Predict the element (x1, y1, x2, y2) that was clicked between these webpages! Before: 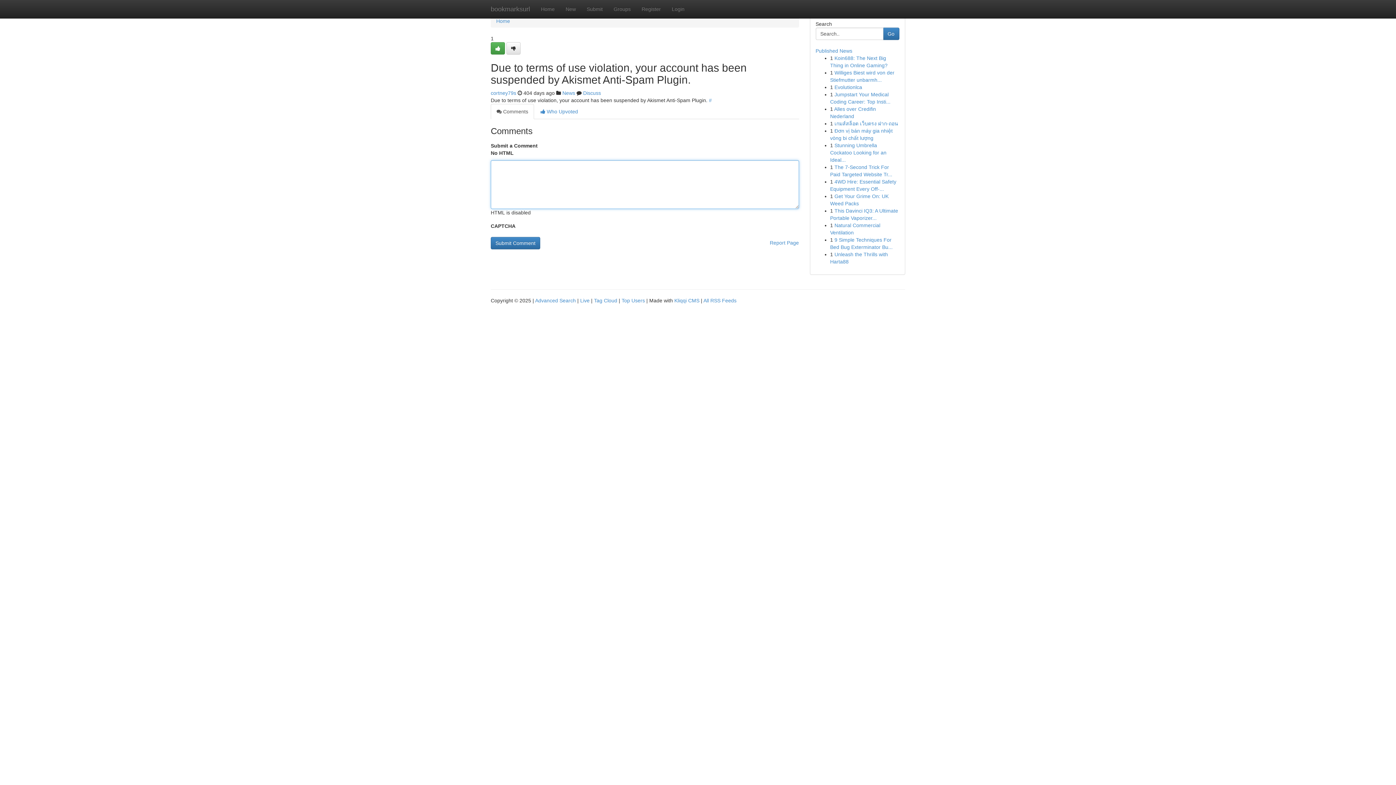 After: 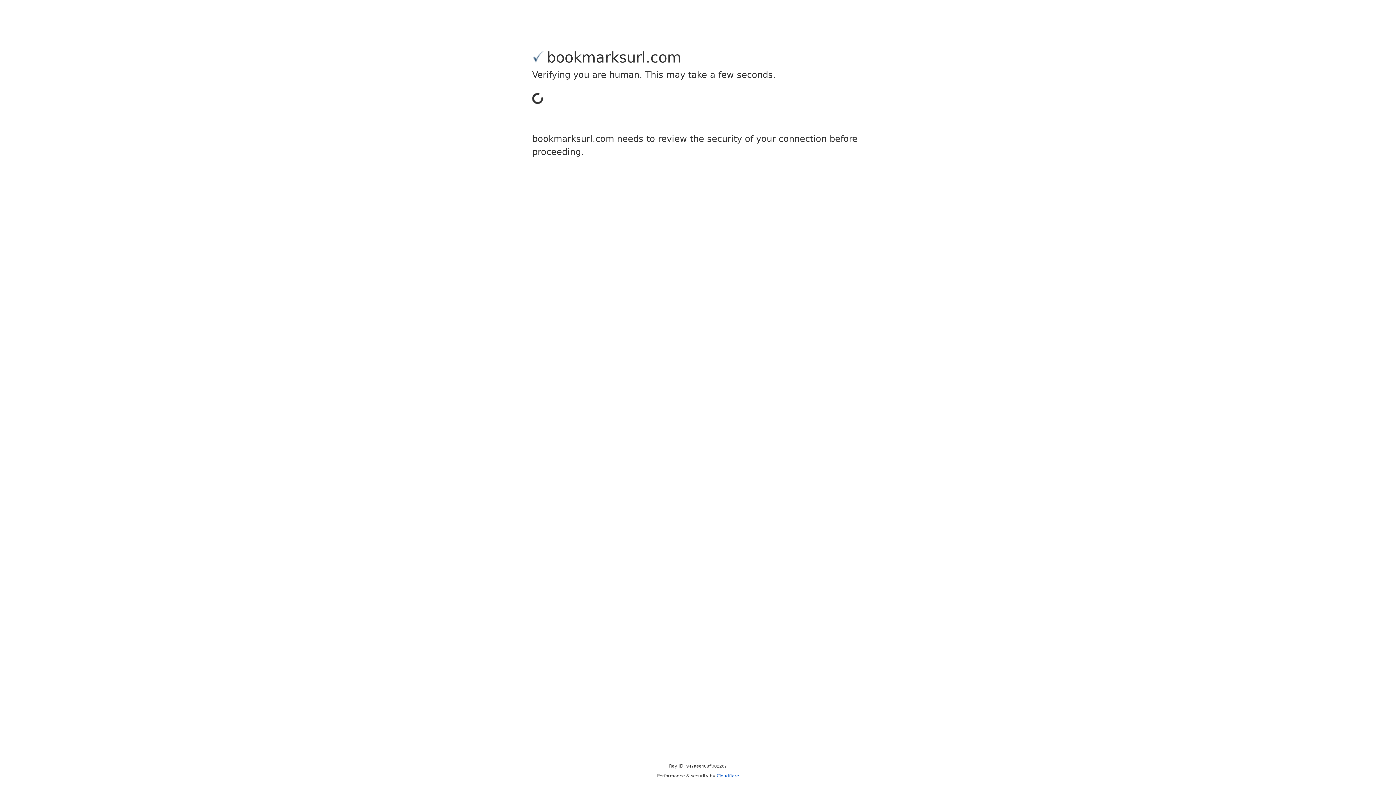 Action: bbox: (636, 0, 666, 18) label: Register